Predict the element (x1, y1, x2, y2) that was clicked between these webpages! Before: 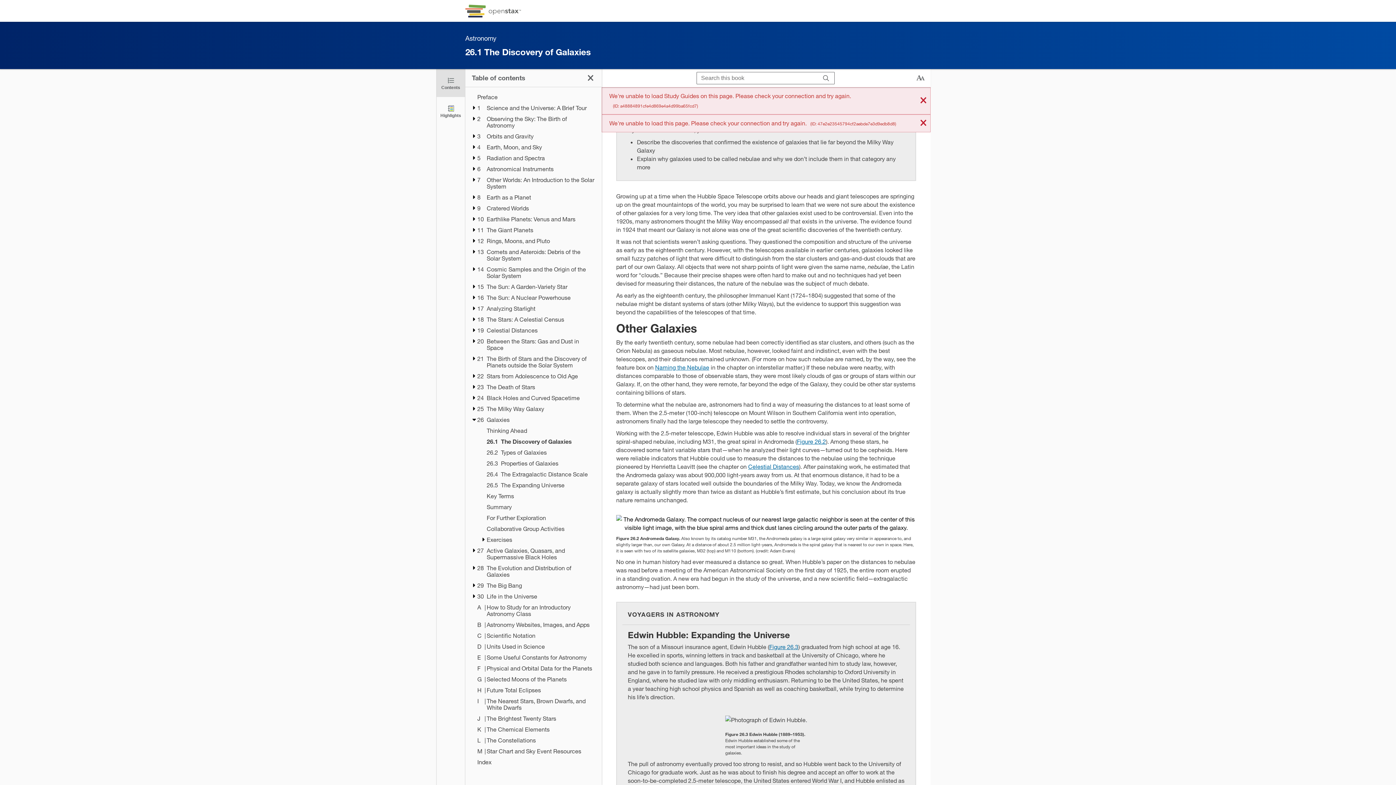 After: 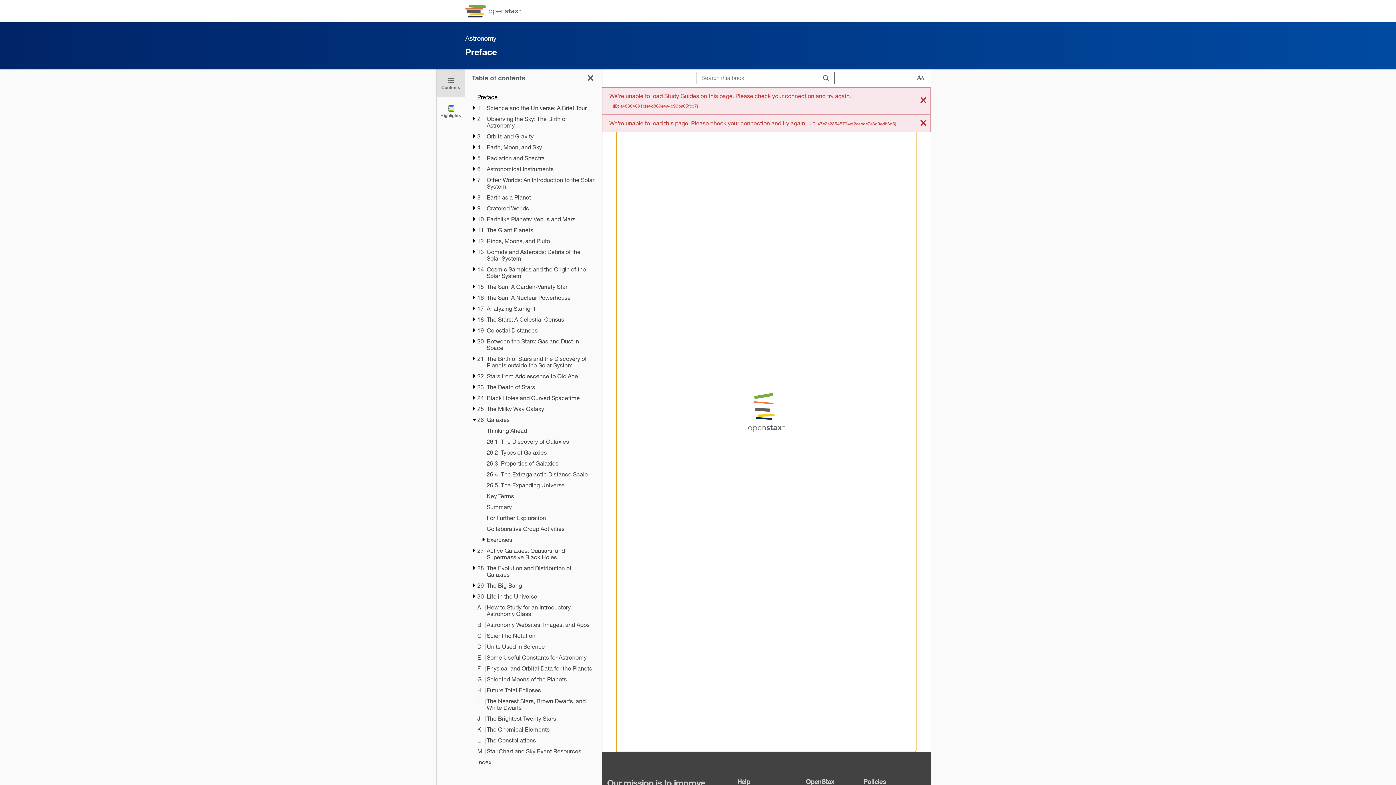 Action: bbox: (477, 93, 595, 100) label: Preface